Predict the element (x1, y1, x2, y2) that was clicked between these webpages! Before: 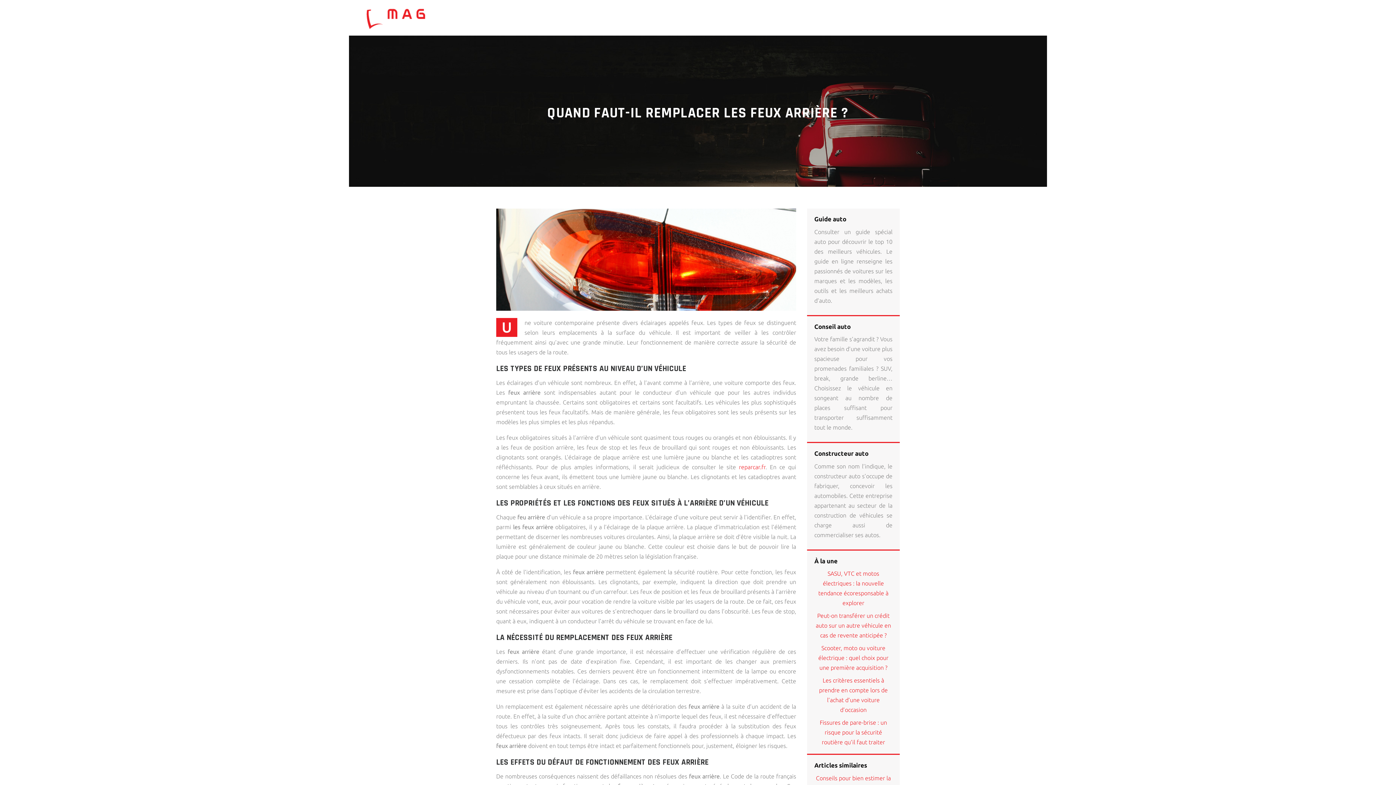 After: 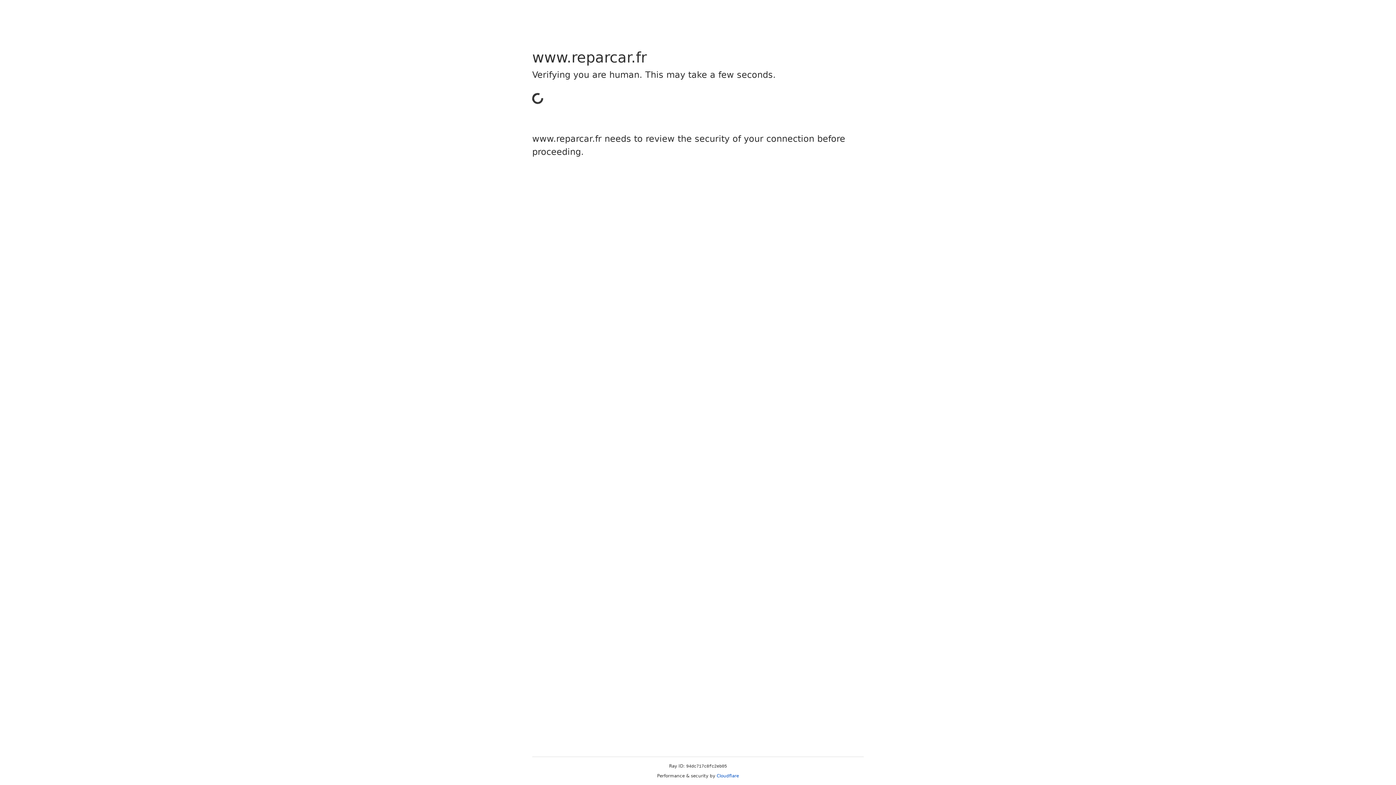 Action: label: reparcar.fr bbox: (739, 464, 765, 470)